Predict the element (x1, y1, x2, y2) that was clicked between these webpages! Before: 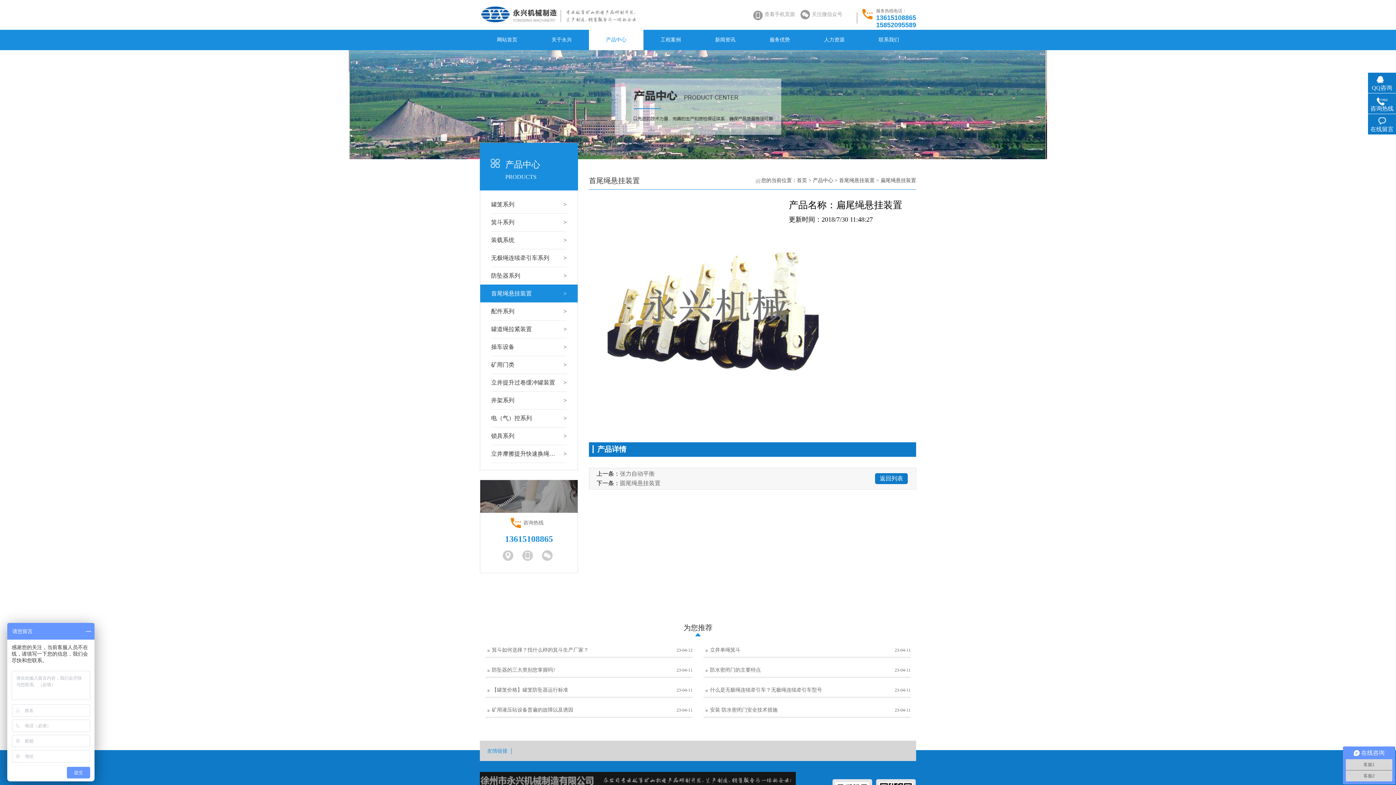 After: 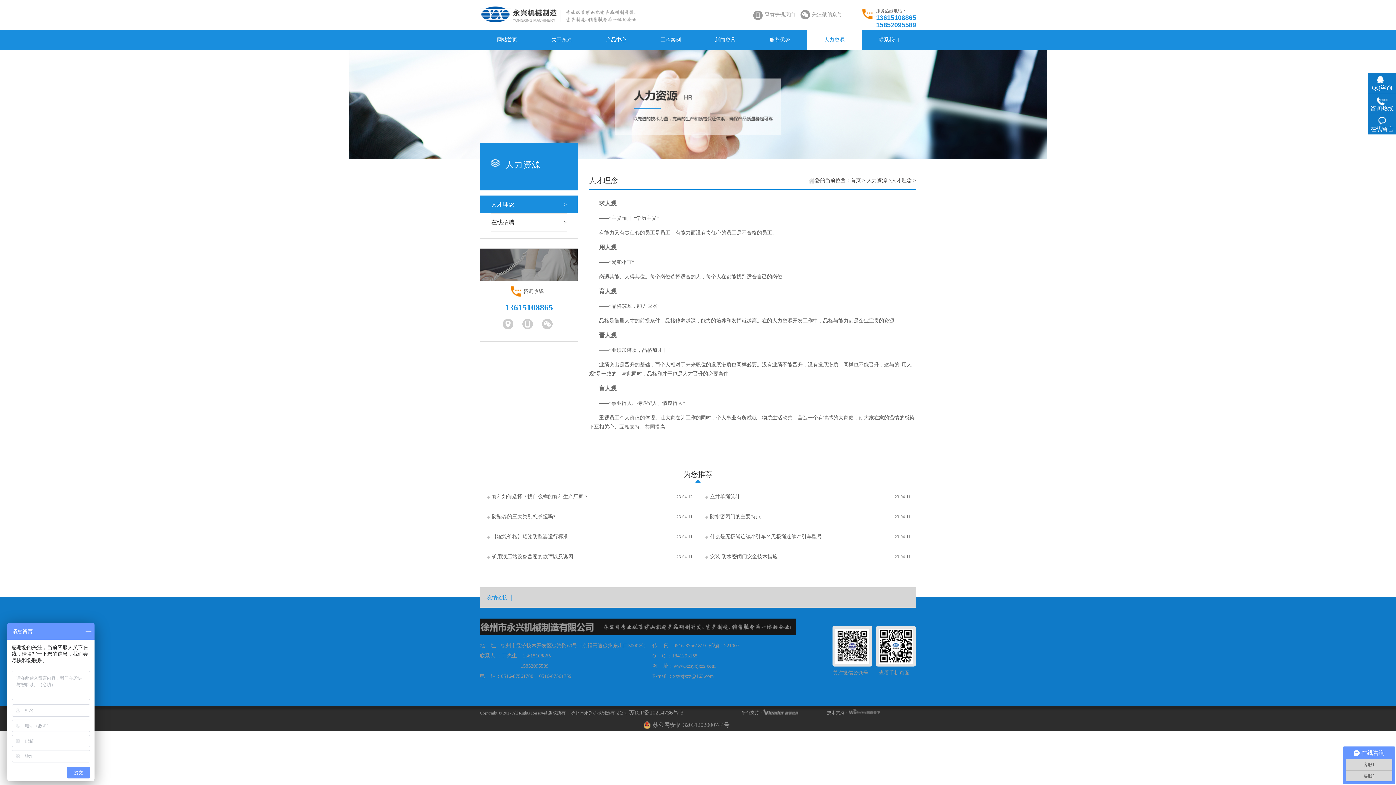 Action: bbox: (807, 29, 861, 50) label: 人力资源